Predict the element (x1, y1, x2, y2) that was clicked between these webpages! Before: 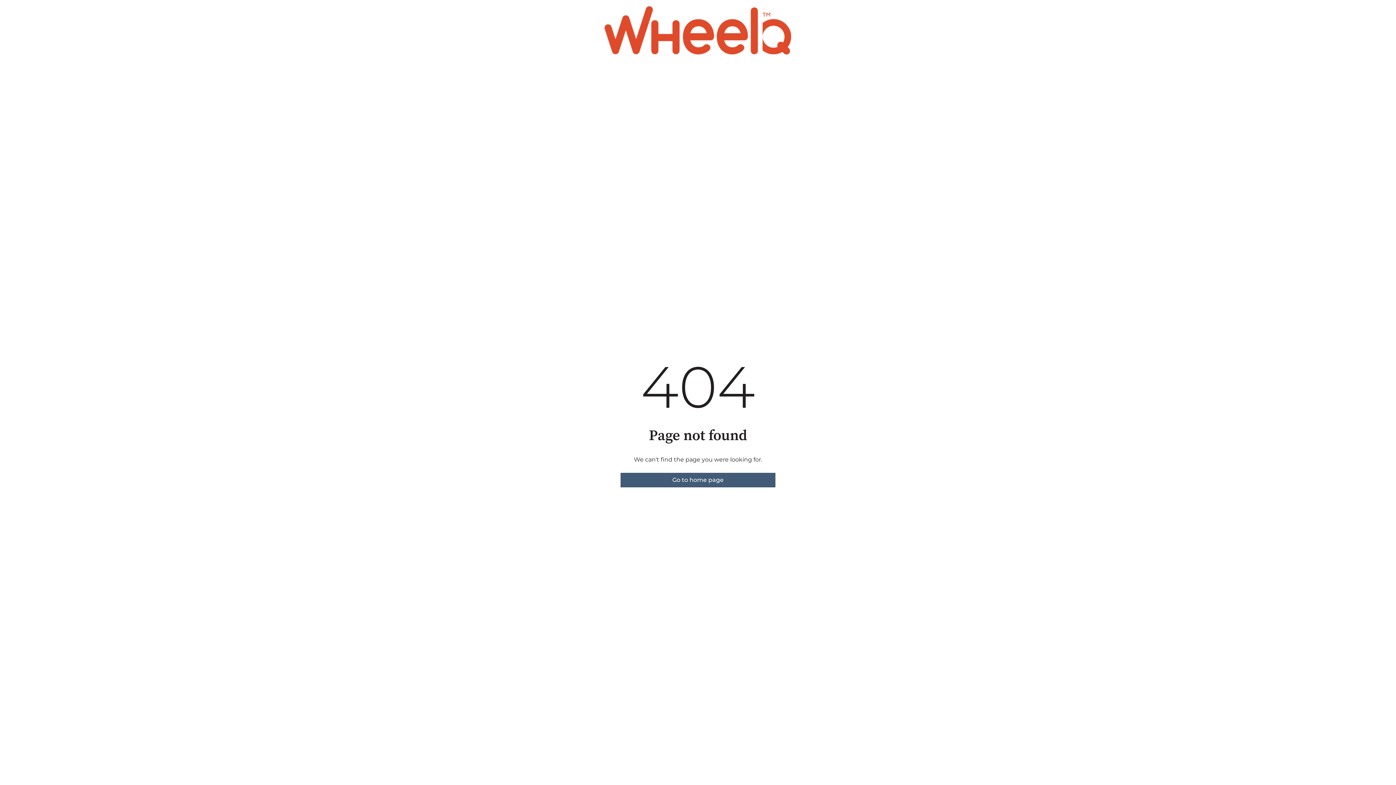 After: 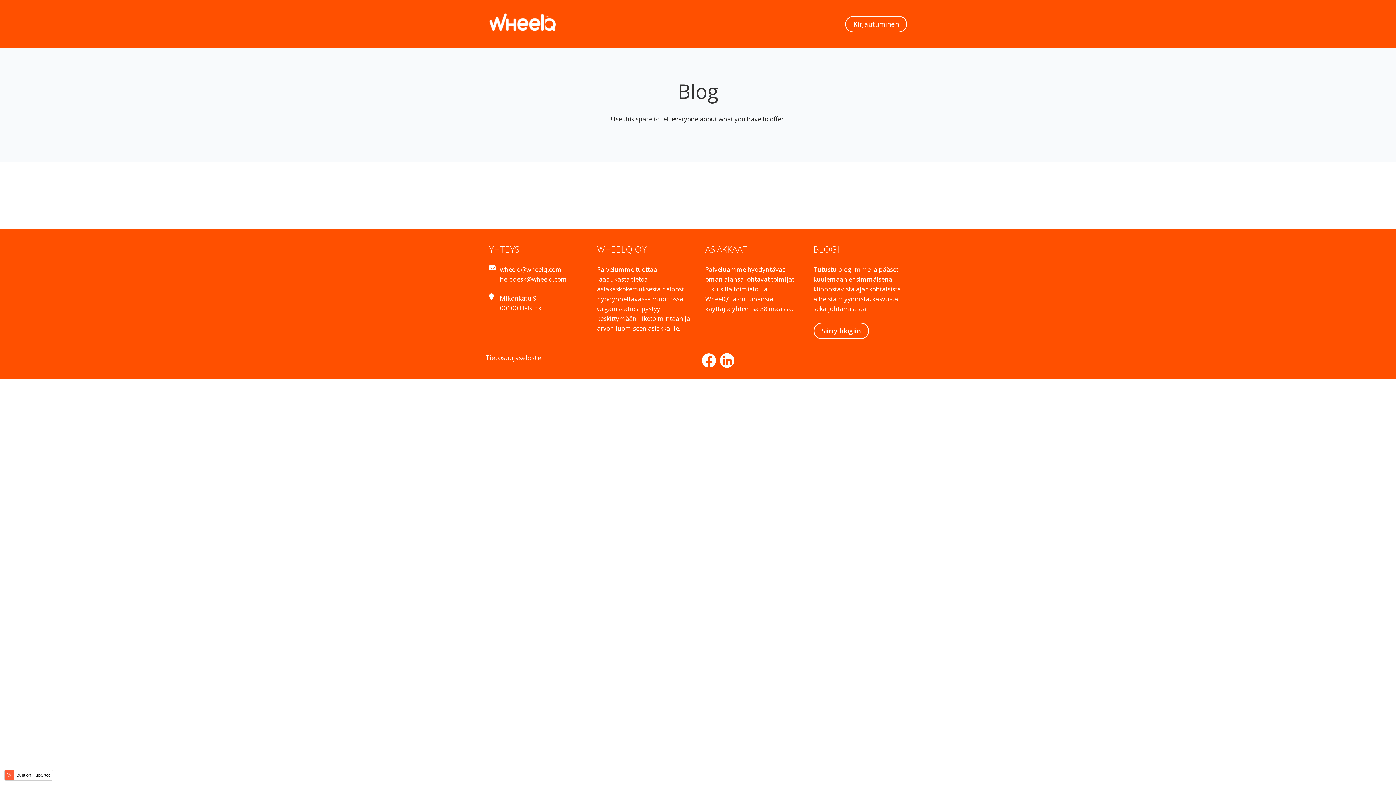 Action: bbox: (620, 473, 775, 487) label: Go to home page